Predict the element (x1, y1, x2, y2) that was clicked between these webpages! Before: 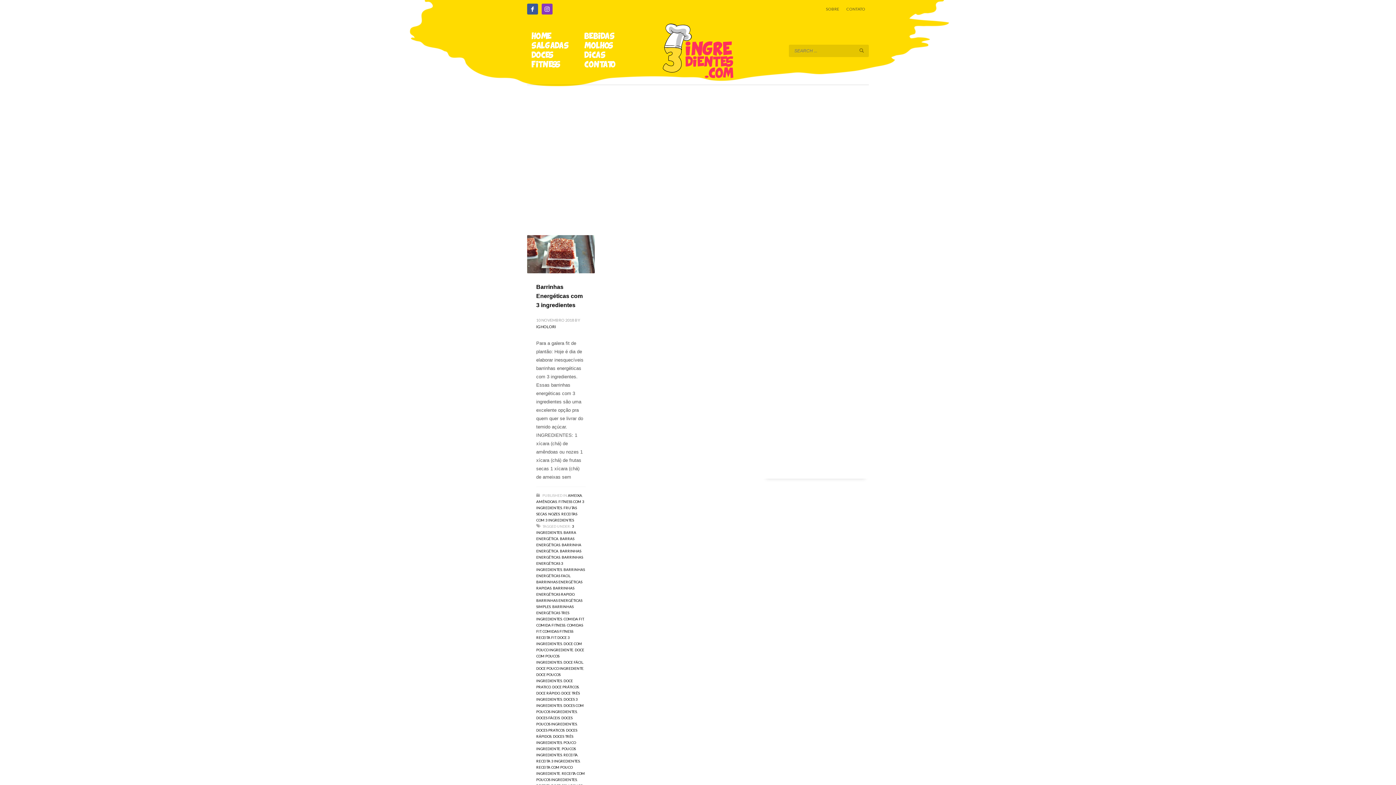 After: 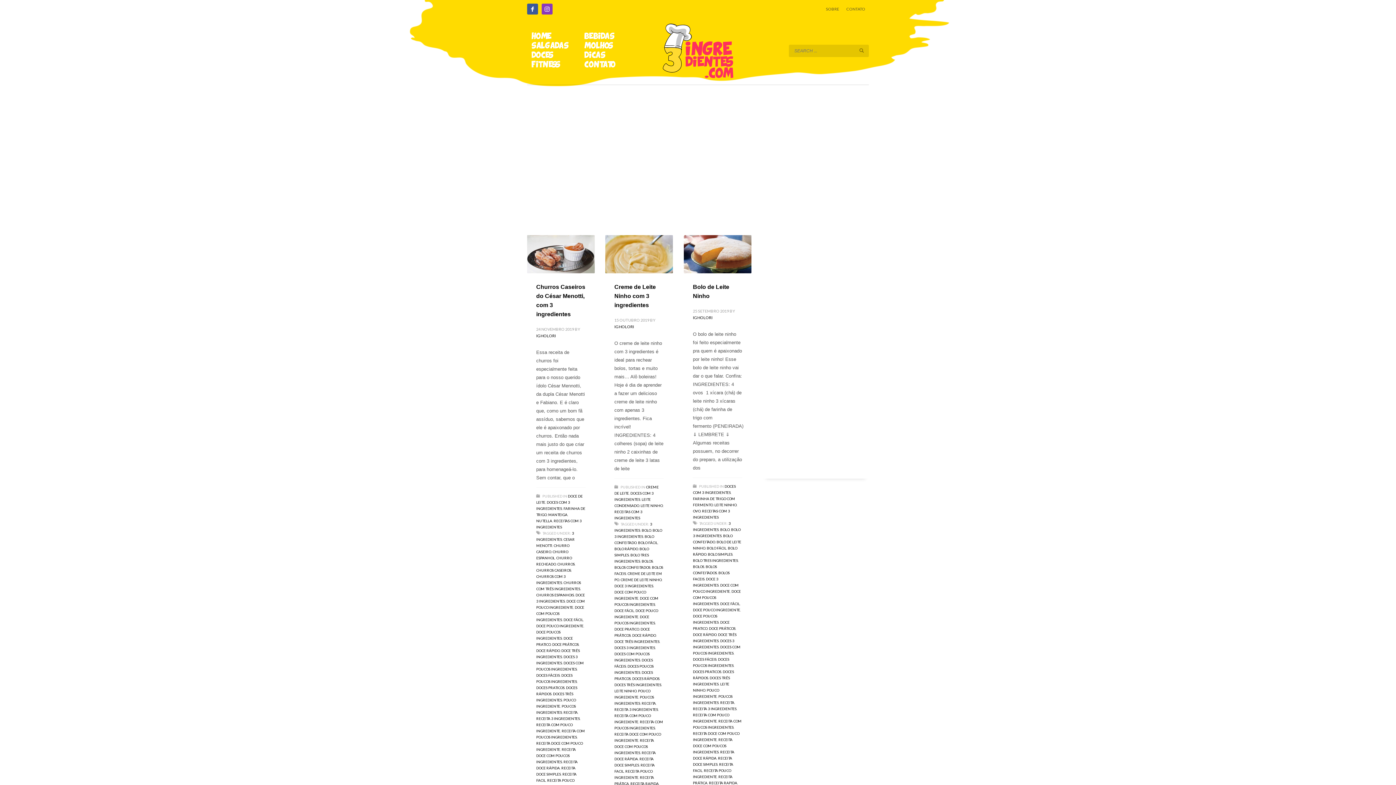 Action: bbox: (563, 660, 583, 664) label: DOCE FÁCIL